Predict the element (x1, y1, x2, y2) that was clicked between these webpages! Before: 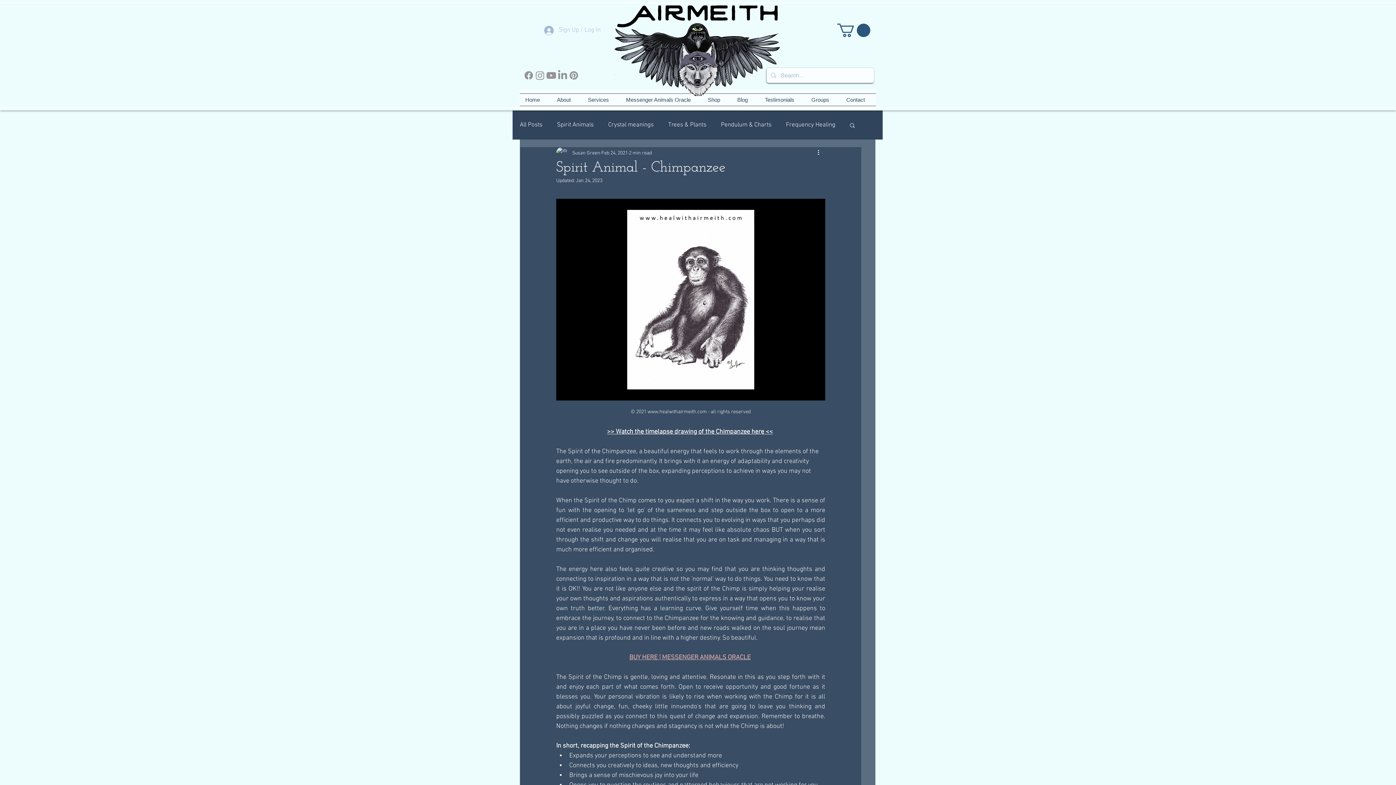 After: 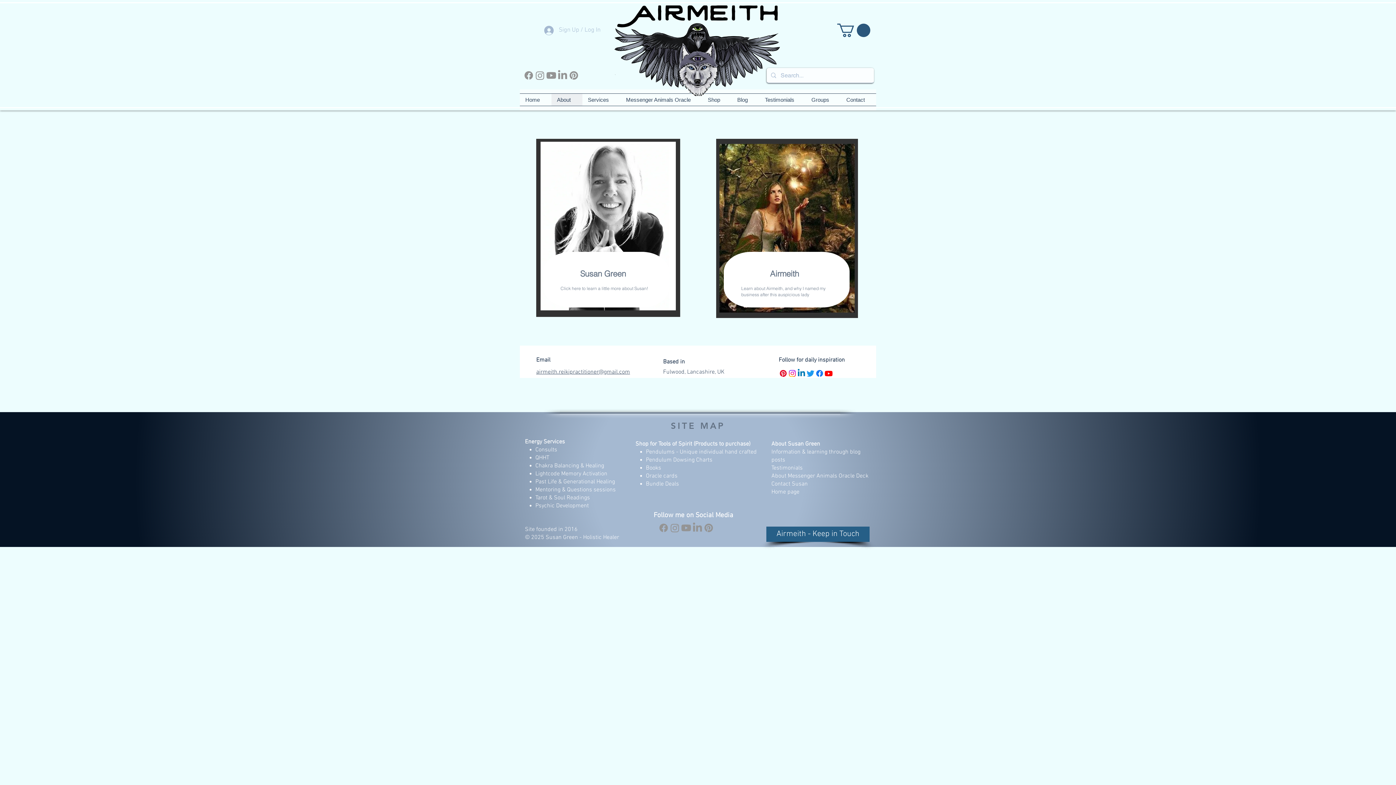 Action: bbox: (551, 93, 582, 105) label: About